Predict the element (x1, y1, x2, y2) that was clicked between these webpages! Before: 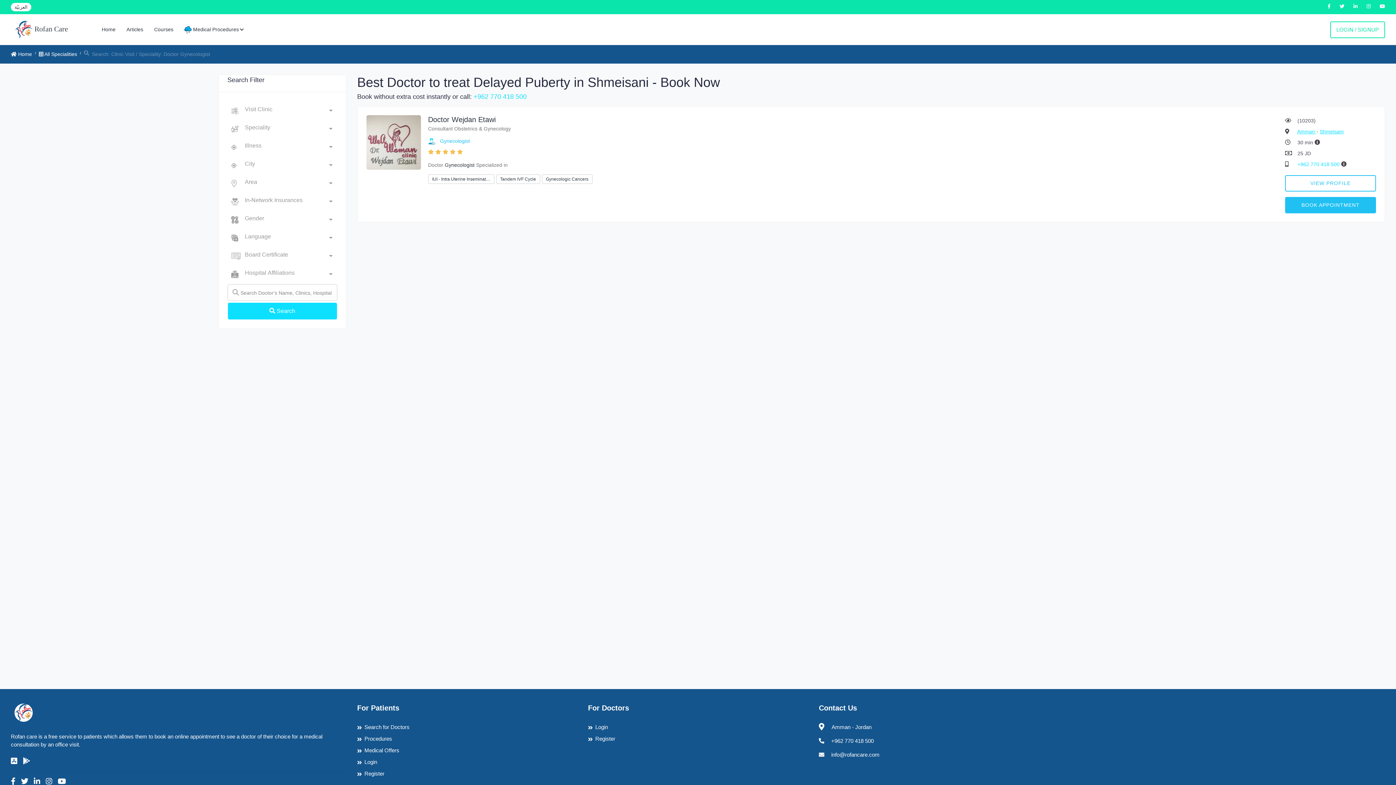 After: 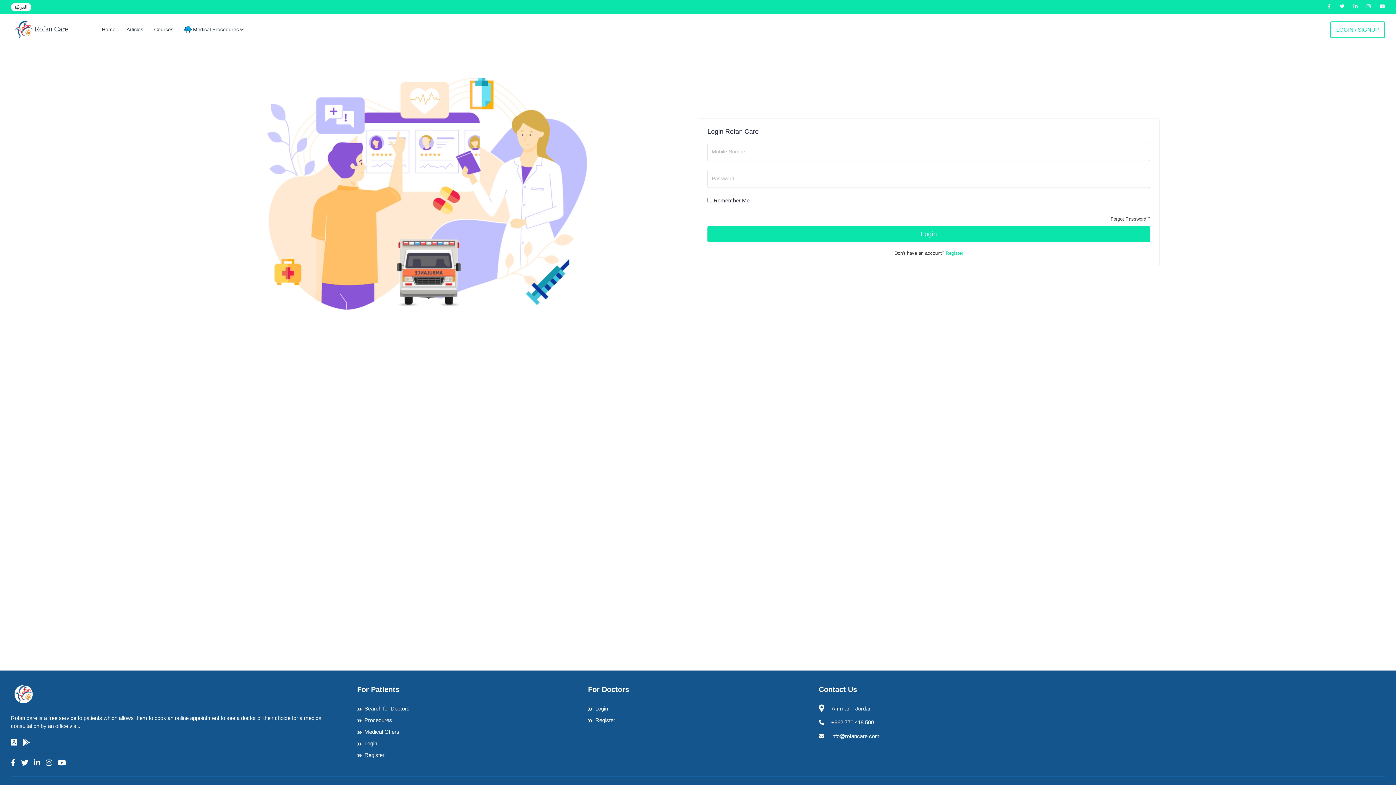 Action: label: LOGIN / SIGNUP bbox: (1330, 21, 1385, 38)